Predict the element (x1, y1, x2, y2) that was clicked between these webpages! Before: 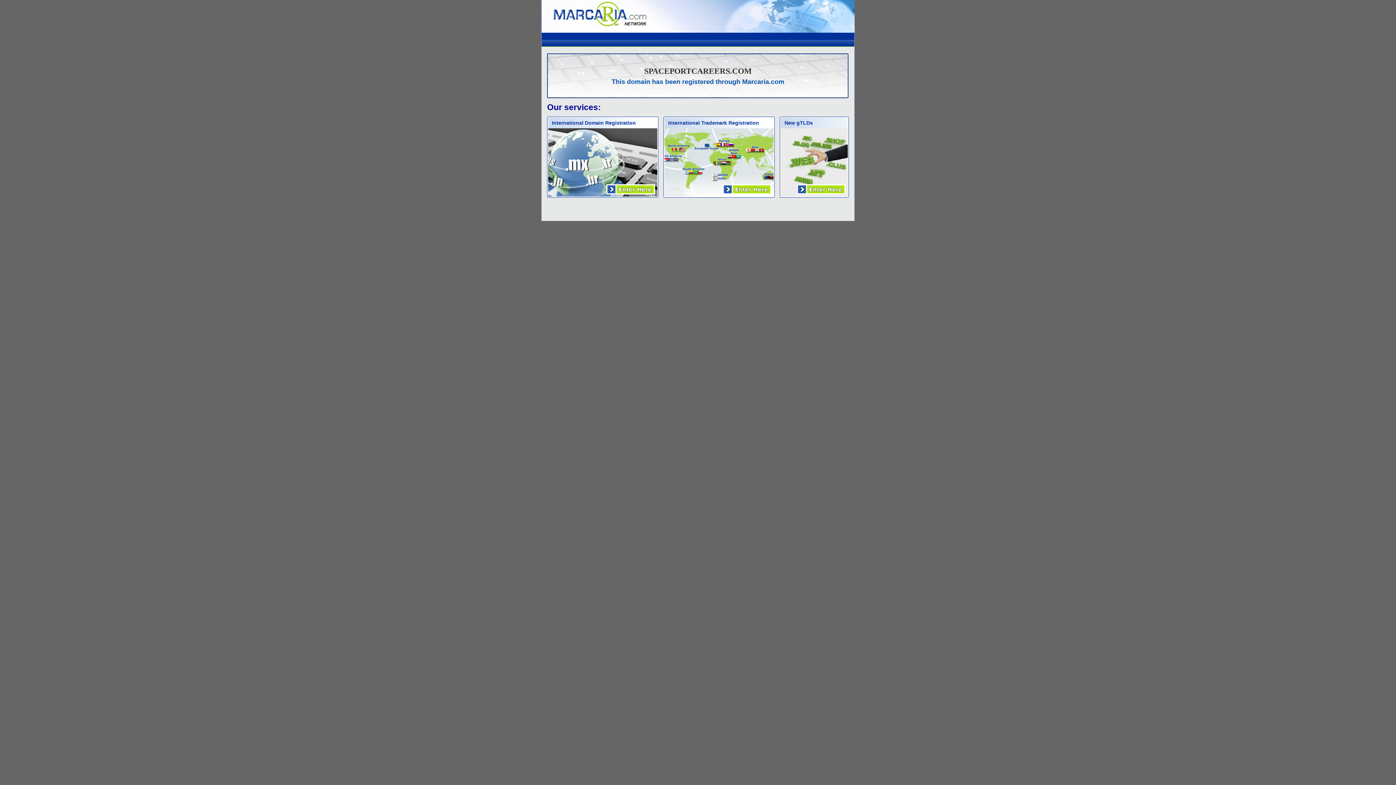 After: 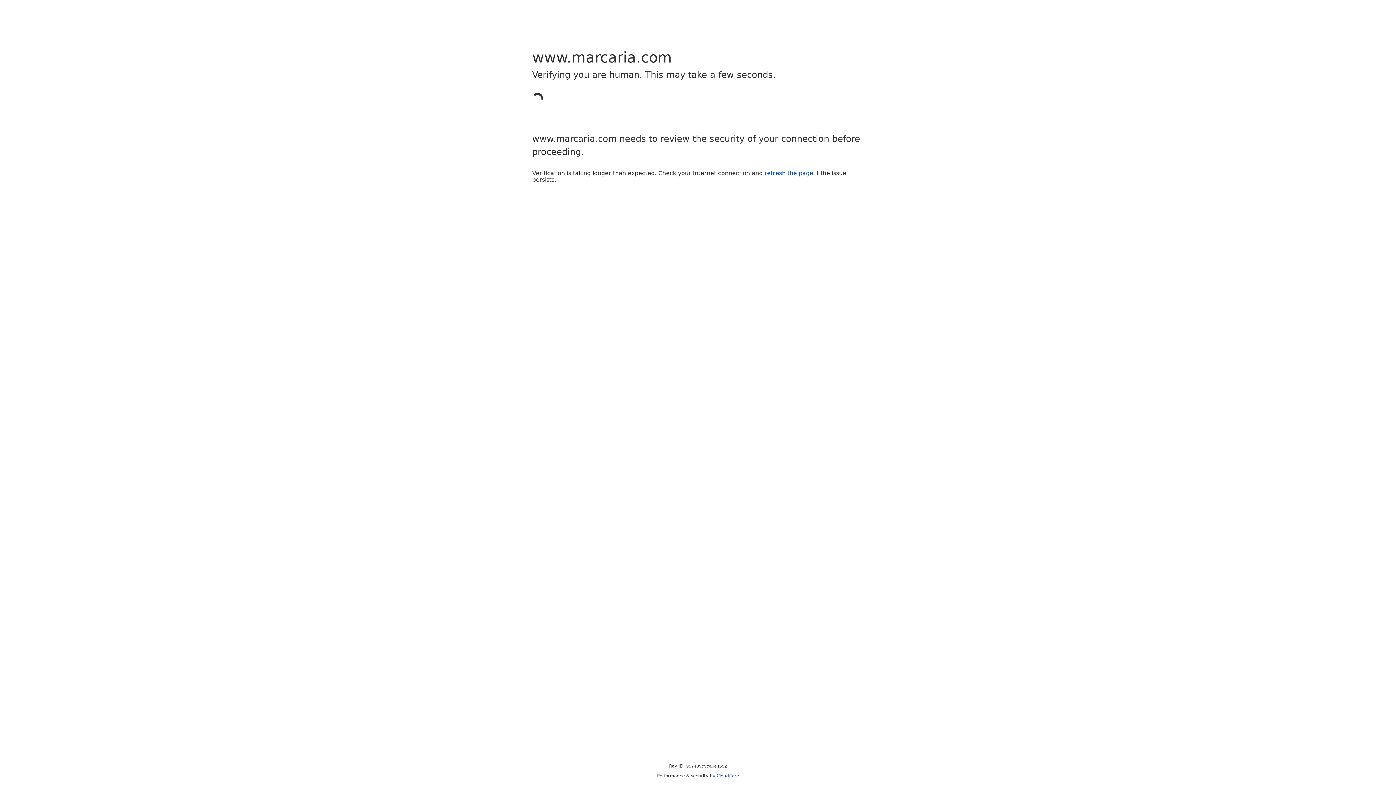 Action: bbox: (548, 191, 657, 197)